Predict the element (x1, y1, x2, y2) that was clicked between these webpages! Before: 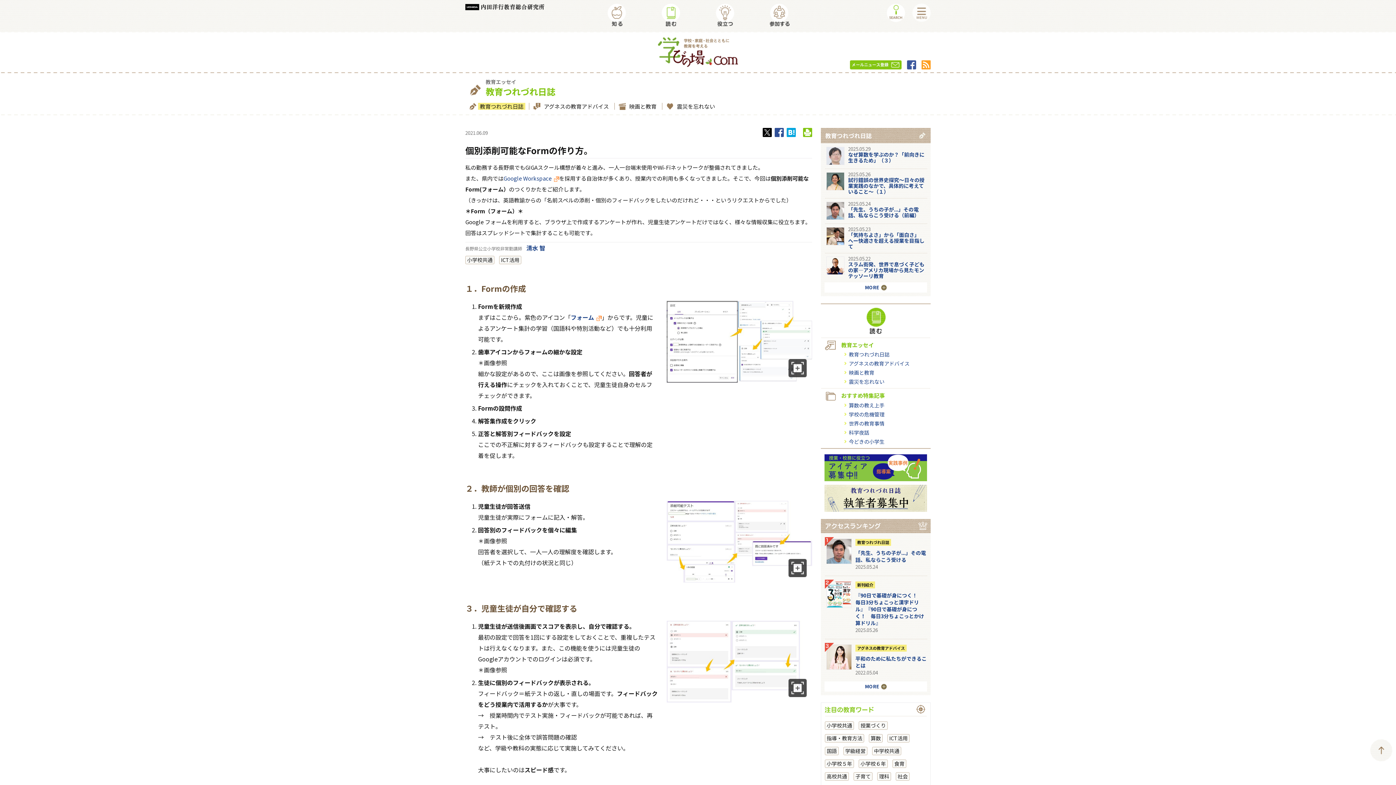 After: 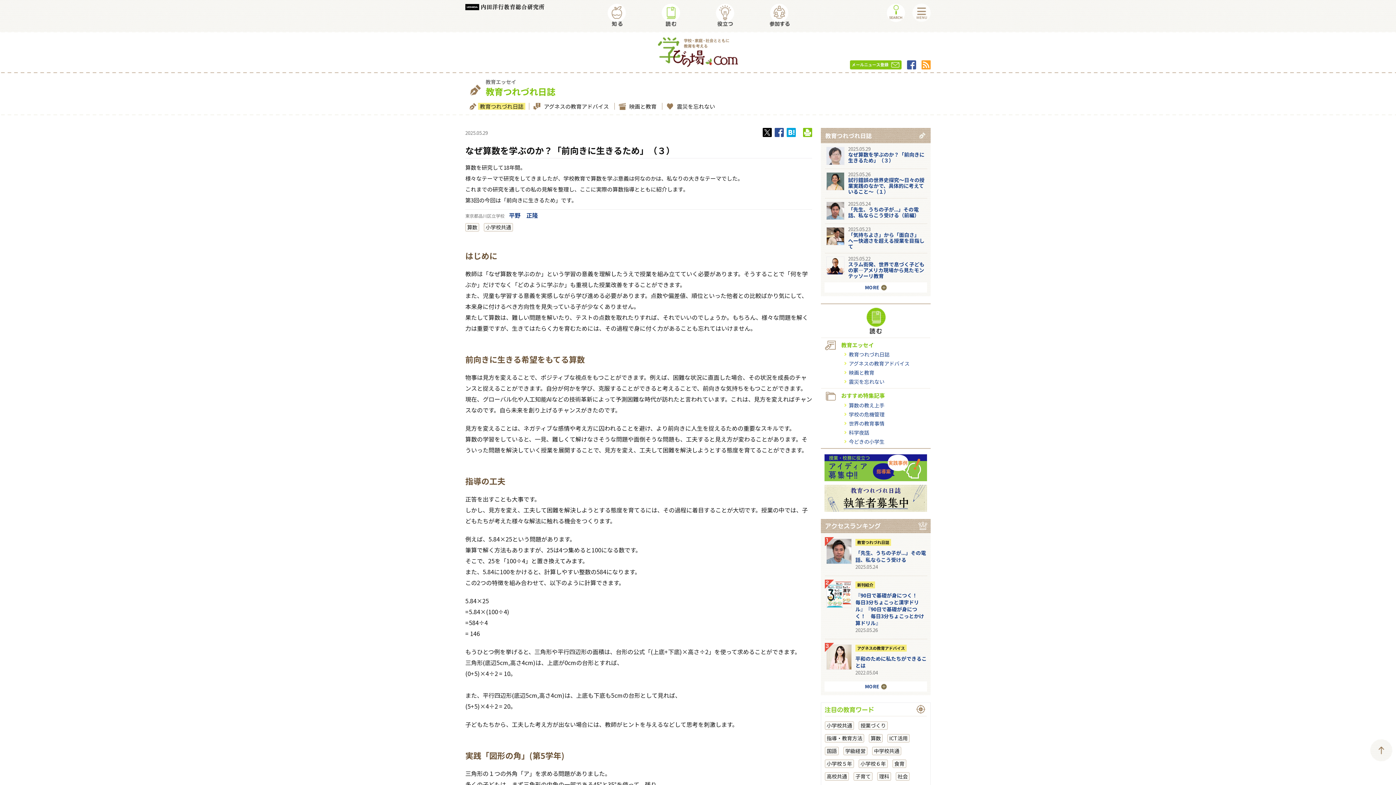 Action: bbox: (826, 158, 844, 165)